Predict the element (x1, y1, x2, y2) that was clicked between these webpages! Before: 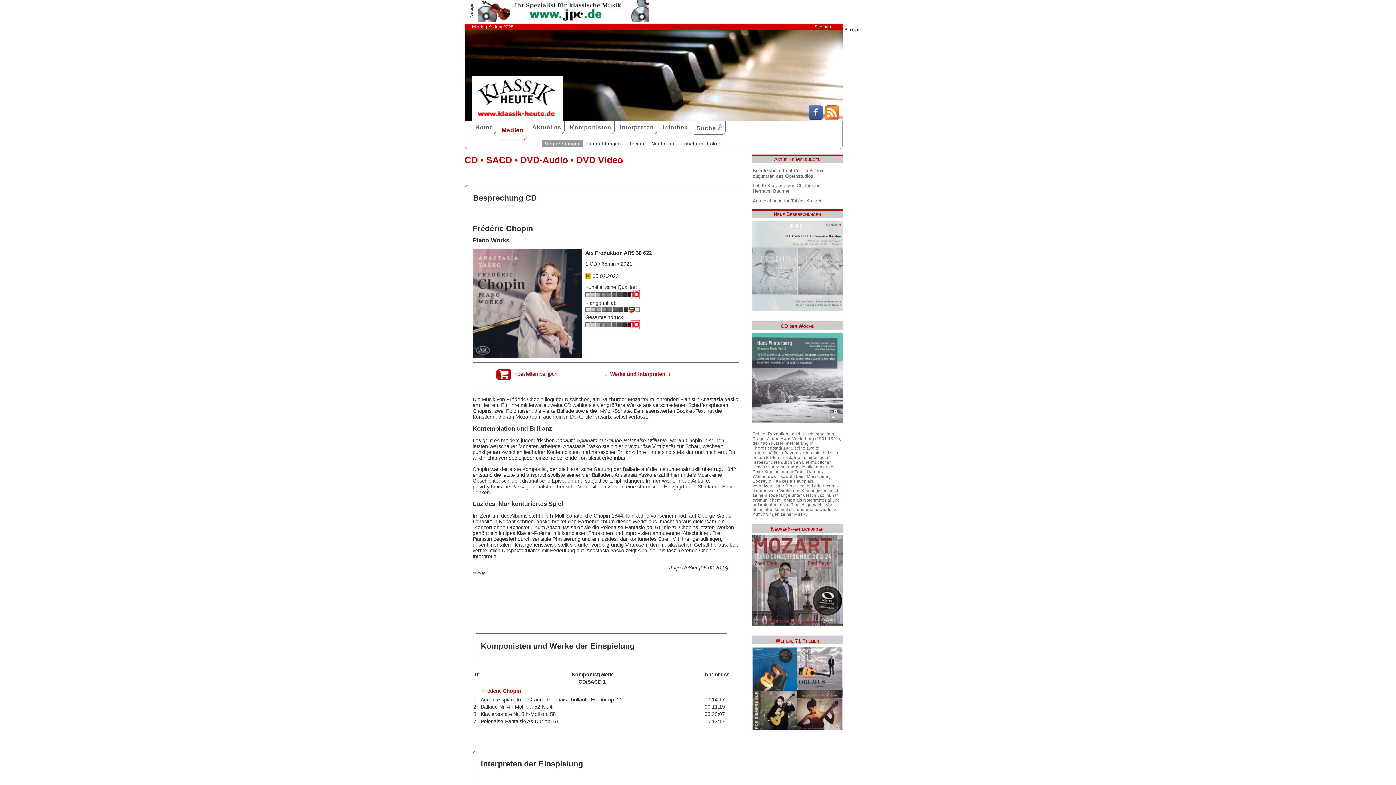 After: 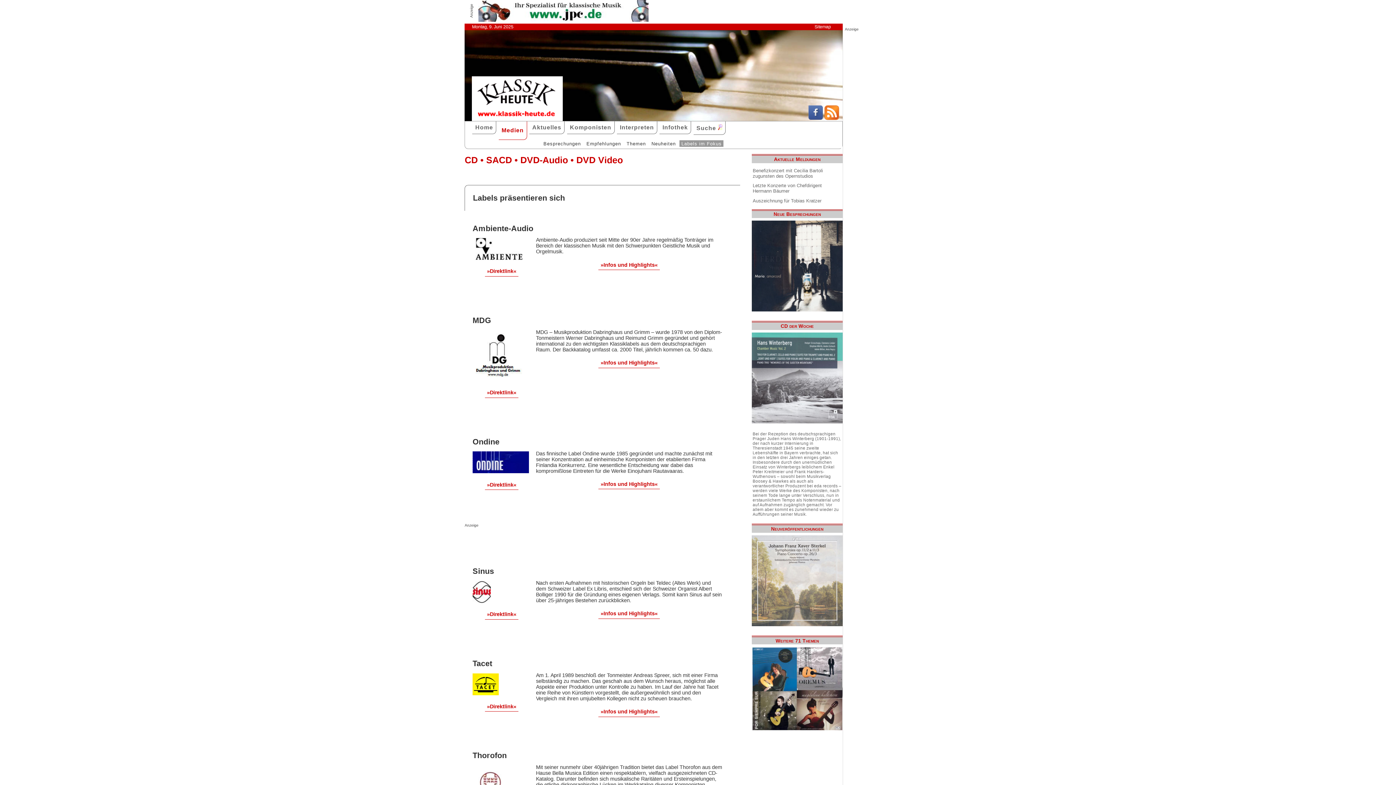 Action: label: Labels im Fokus bbox: (679, 140, 723, 146)